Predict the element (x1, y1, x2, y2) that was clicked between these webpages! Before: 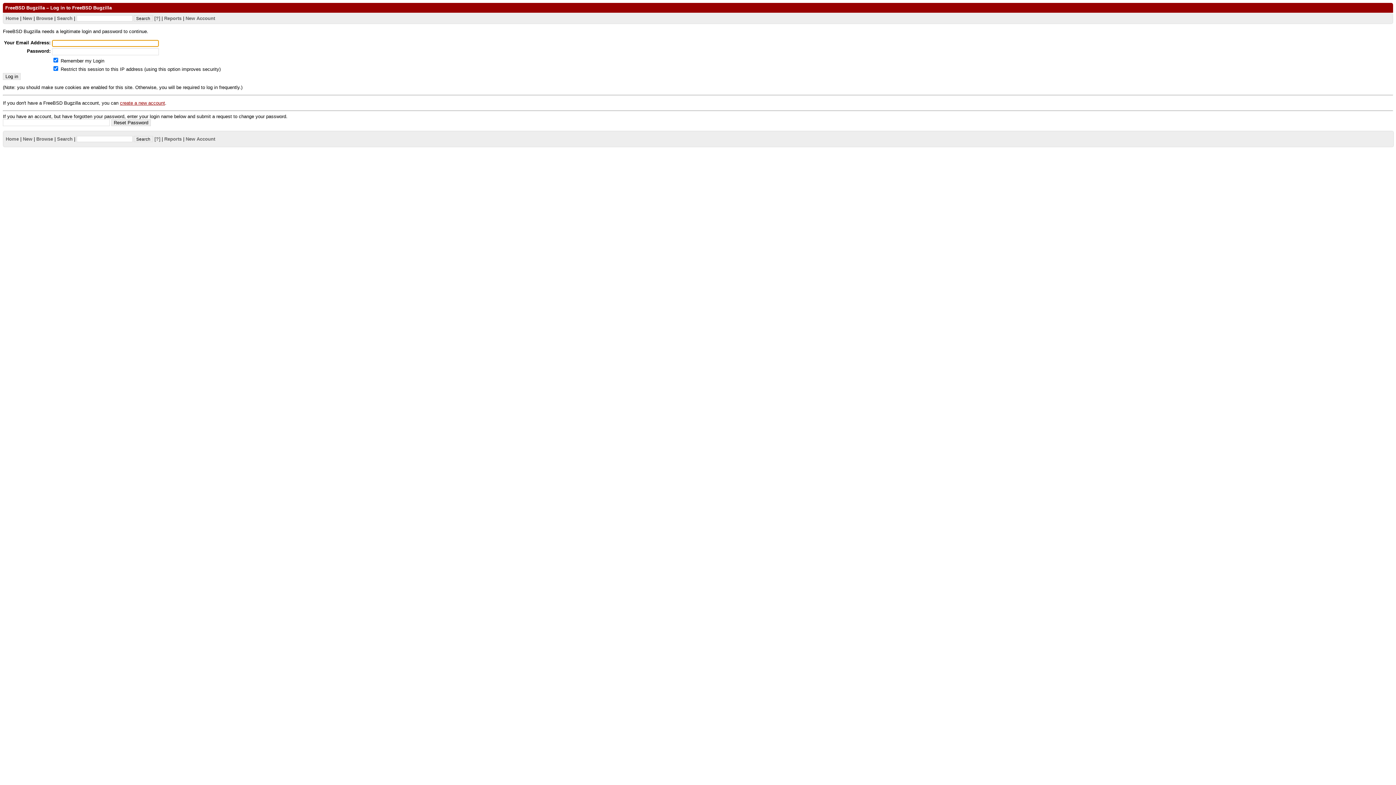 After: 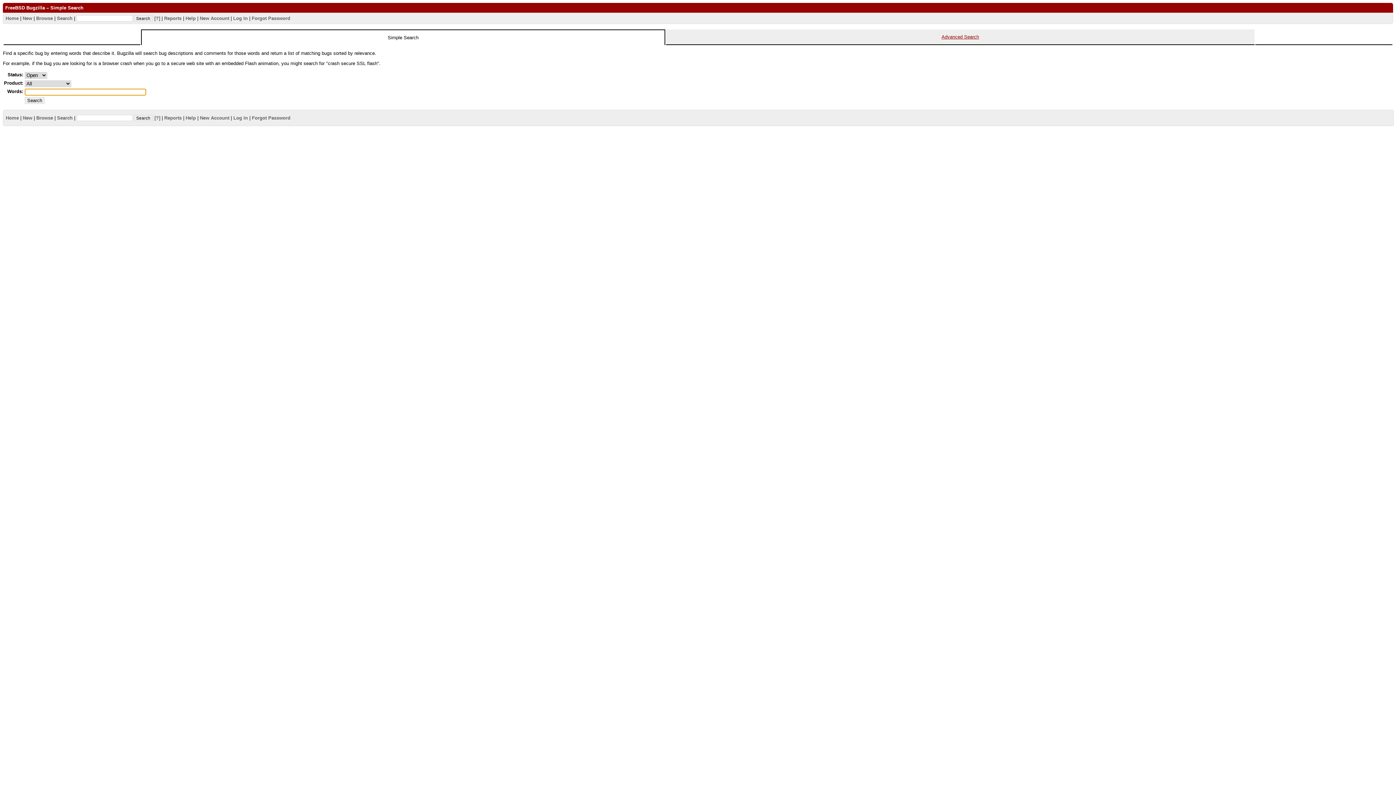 Action: bbox: (56, 15, 72, 20) label: Search